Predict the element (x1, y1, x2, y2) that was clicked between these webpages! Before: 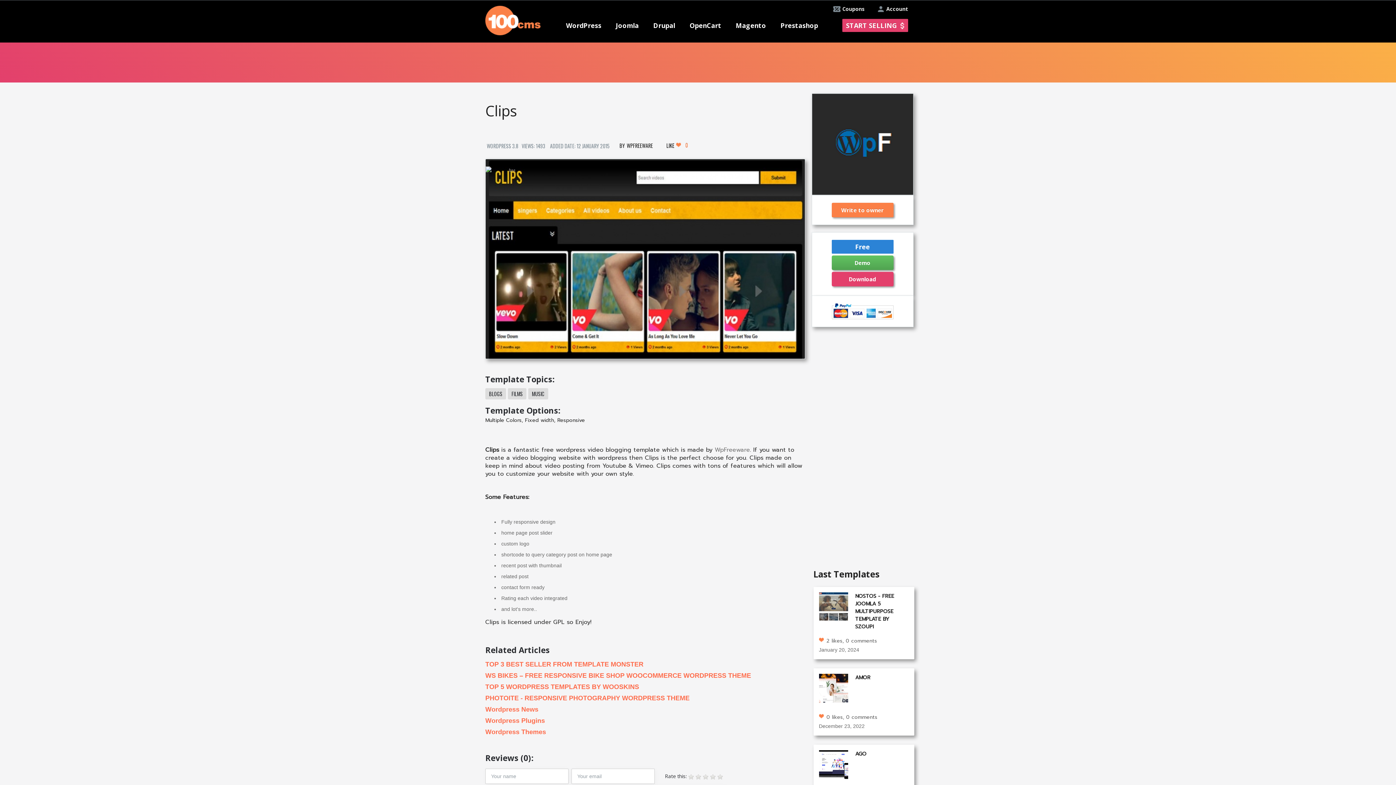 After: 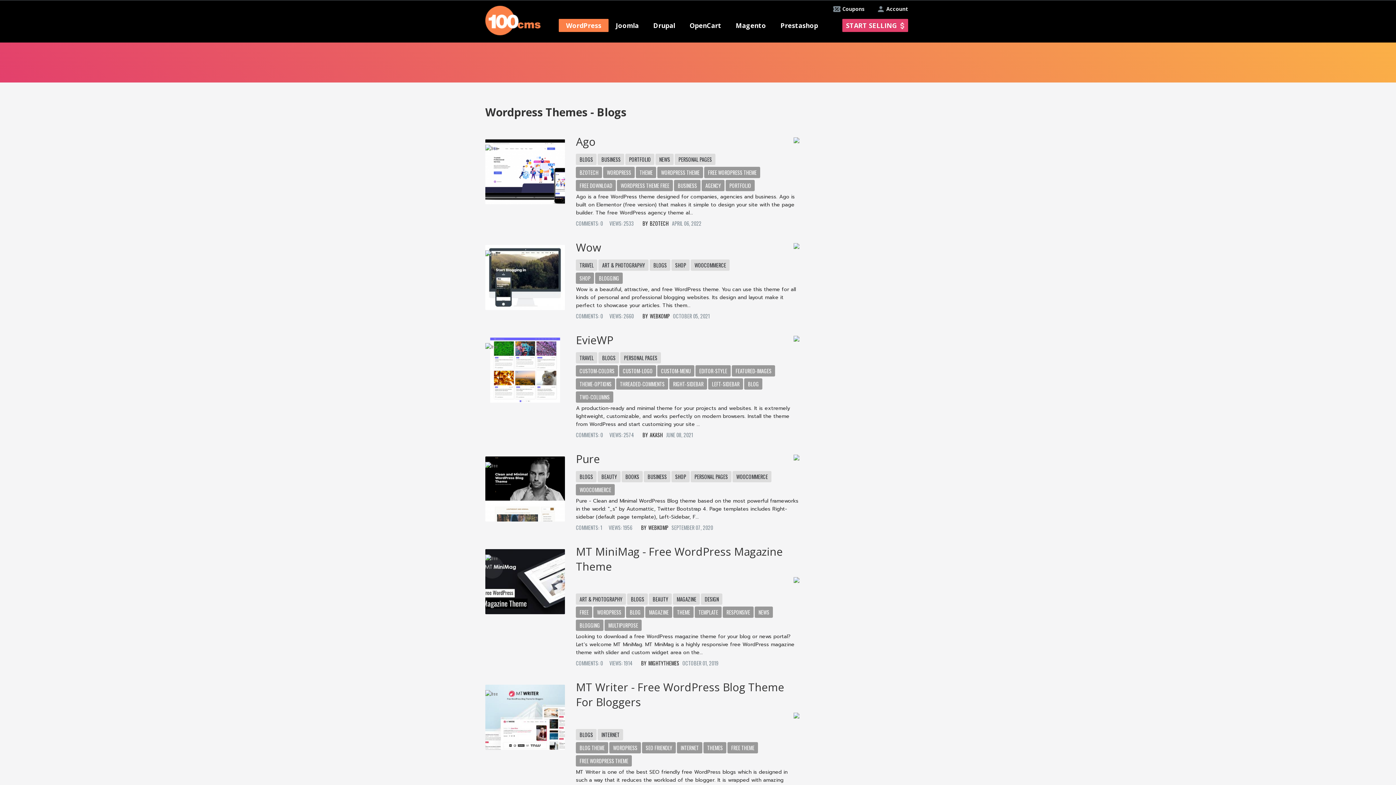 Action: label: BLOGS bbox: (485, 388, 506, 399)